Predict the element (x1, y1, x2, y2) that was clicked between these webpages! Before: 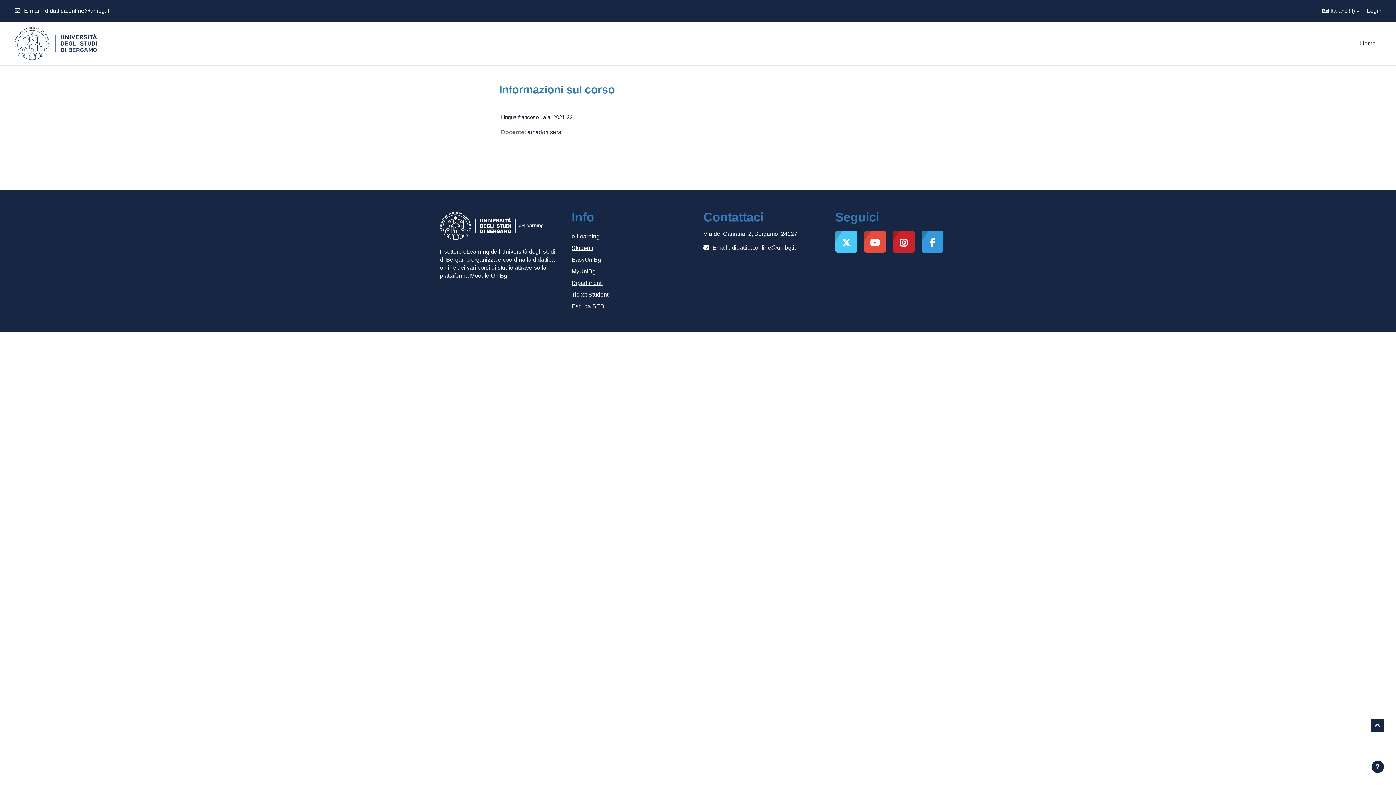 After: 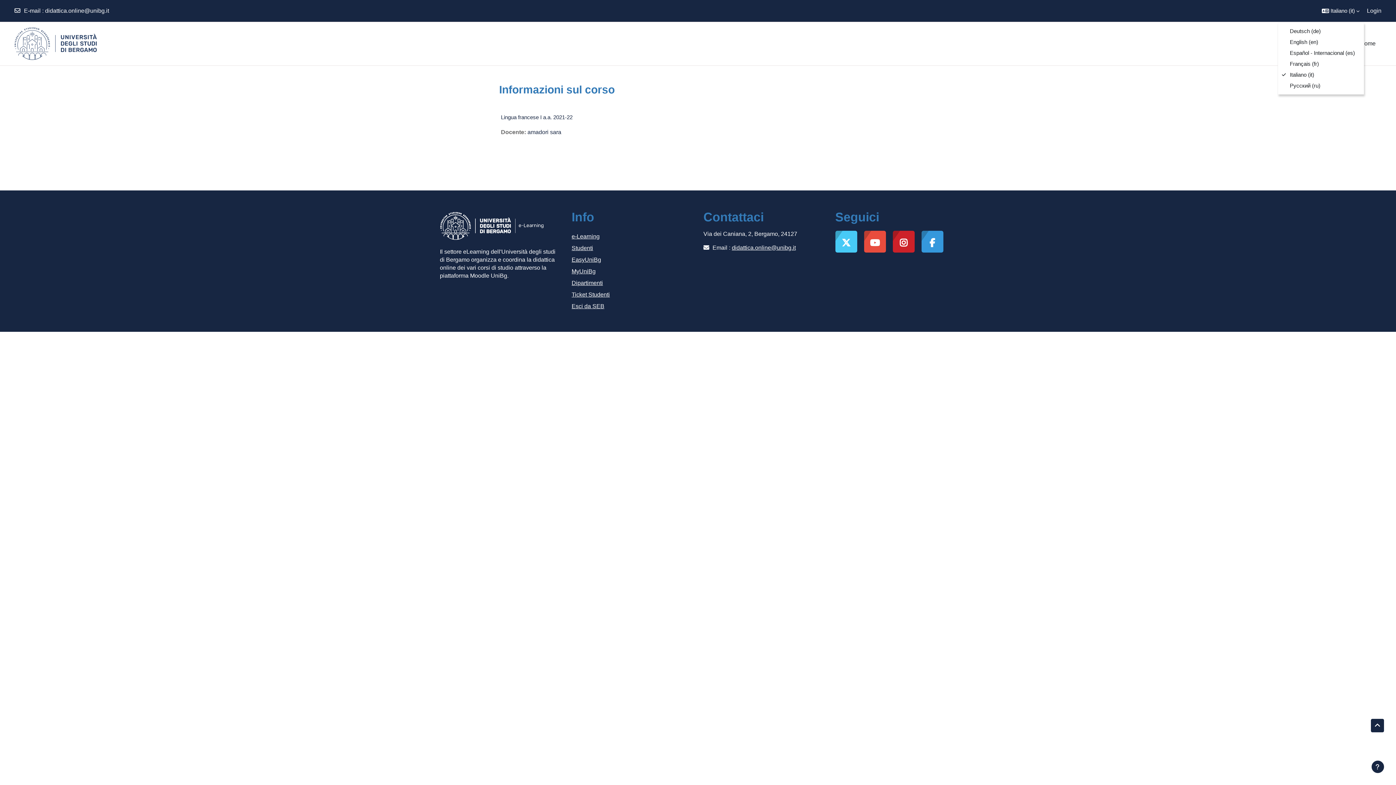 Action: label: Lingua bbox: (1317, 0, 1364, 21)